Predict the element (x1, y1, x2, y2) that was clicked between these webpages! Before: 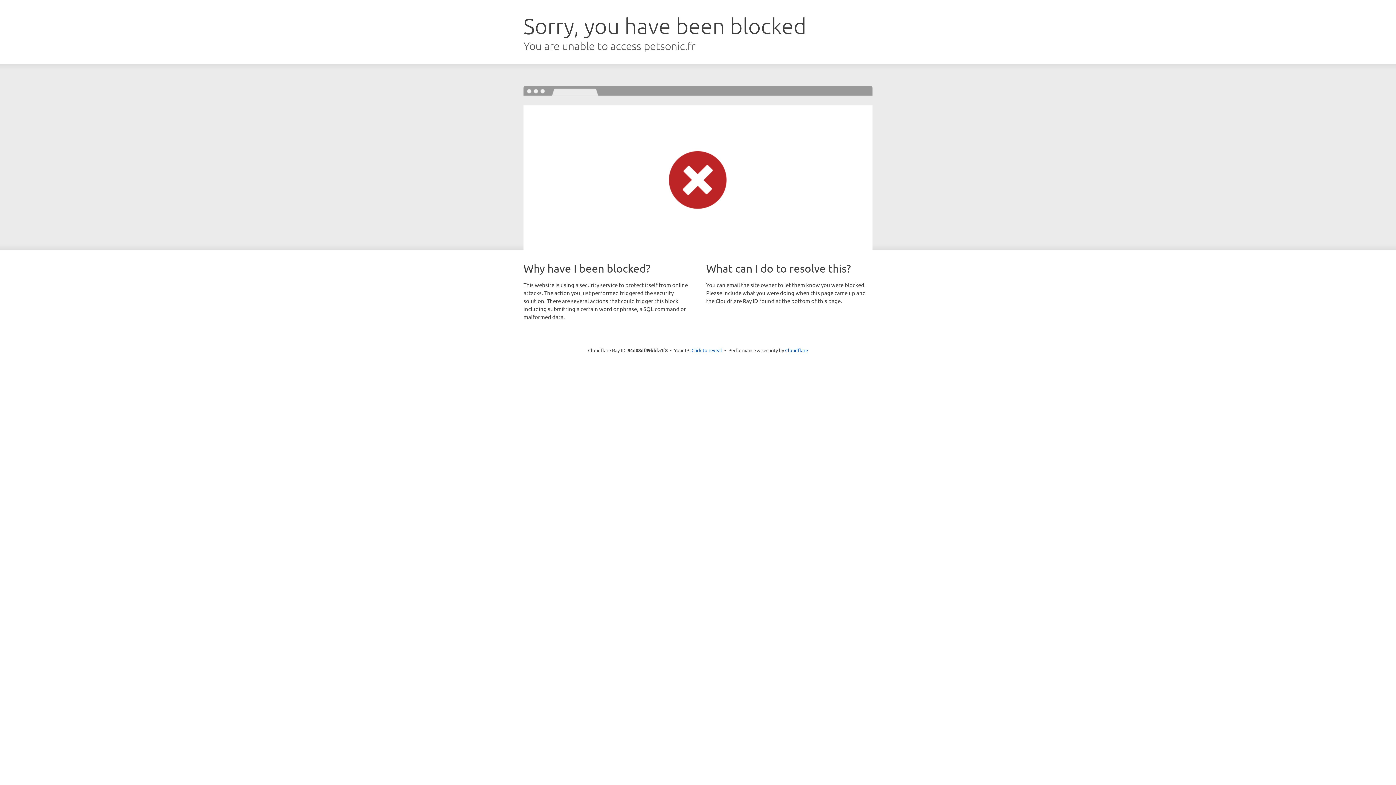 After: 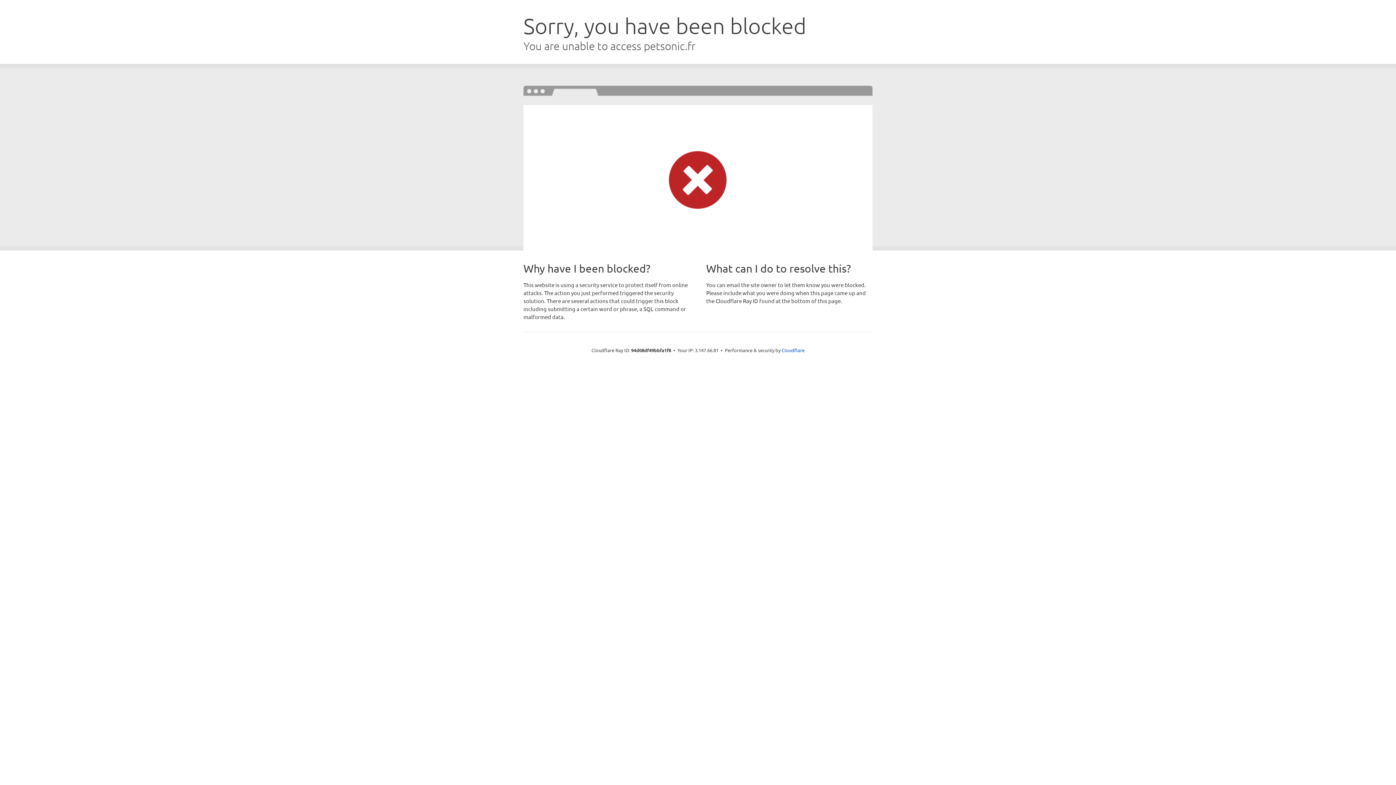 Action: bbox: (691, 346, 722, 353) label: Click to reveal